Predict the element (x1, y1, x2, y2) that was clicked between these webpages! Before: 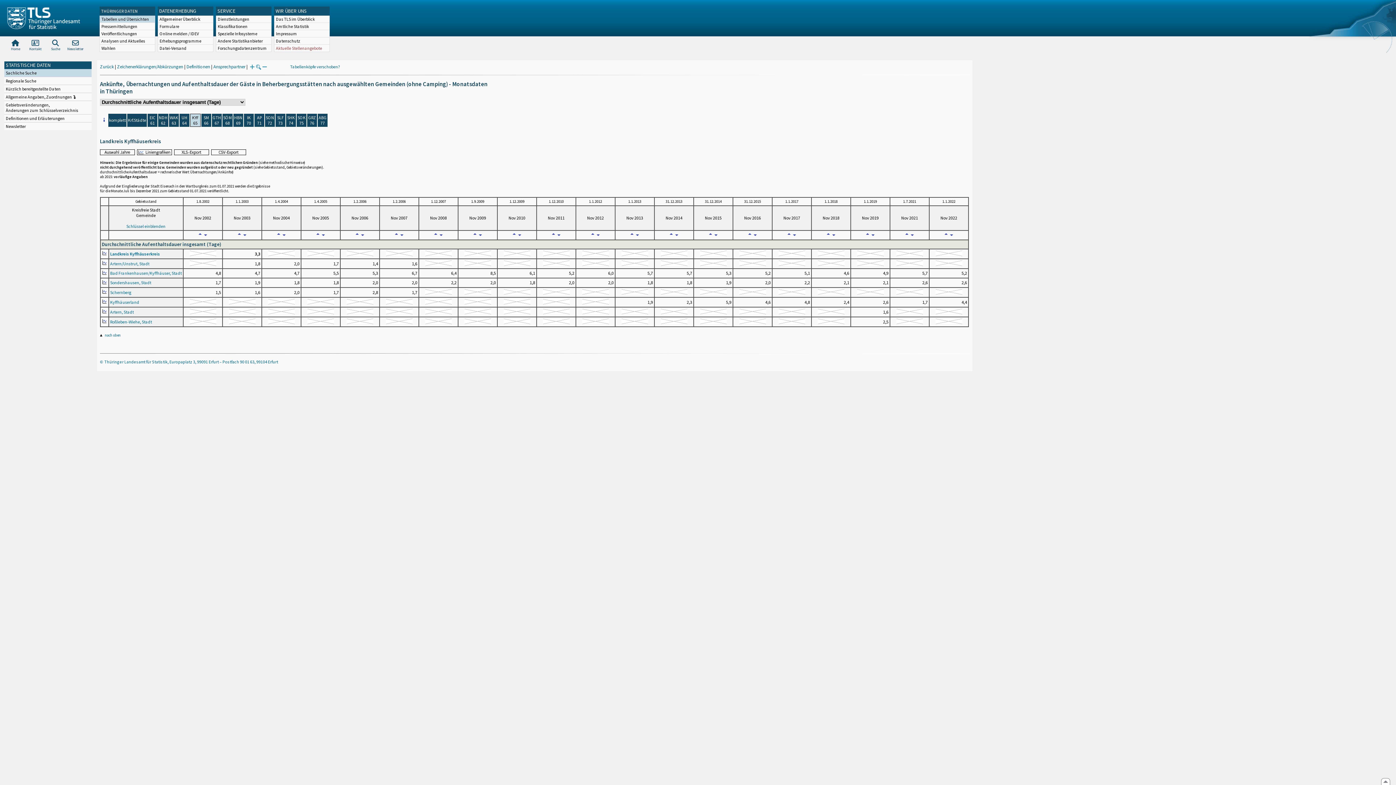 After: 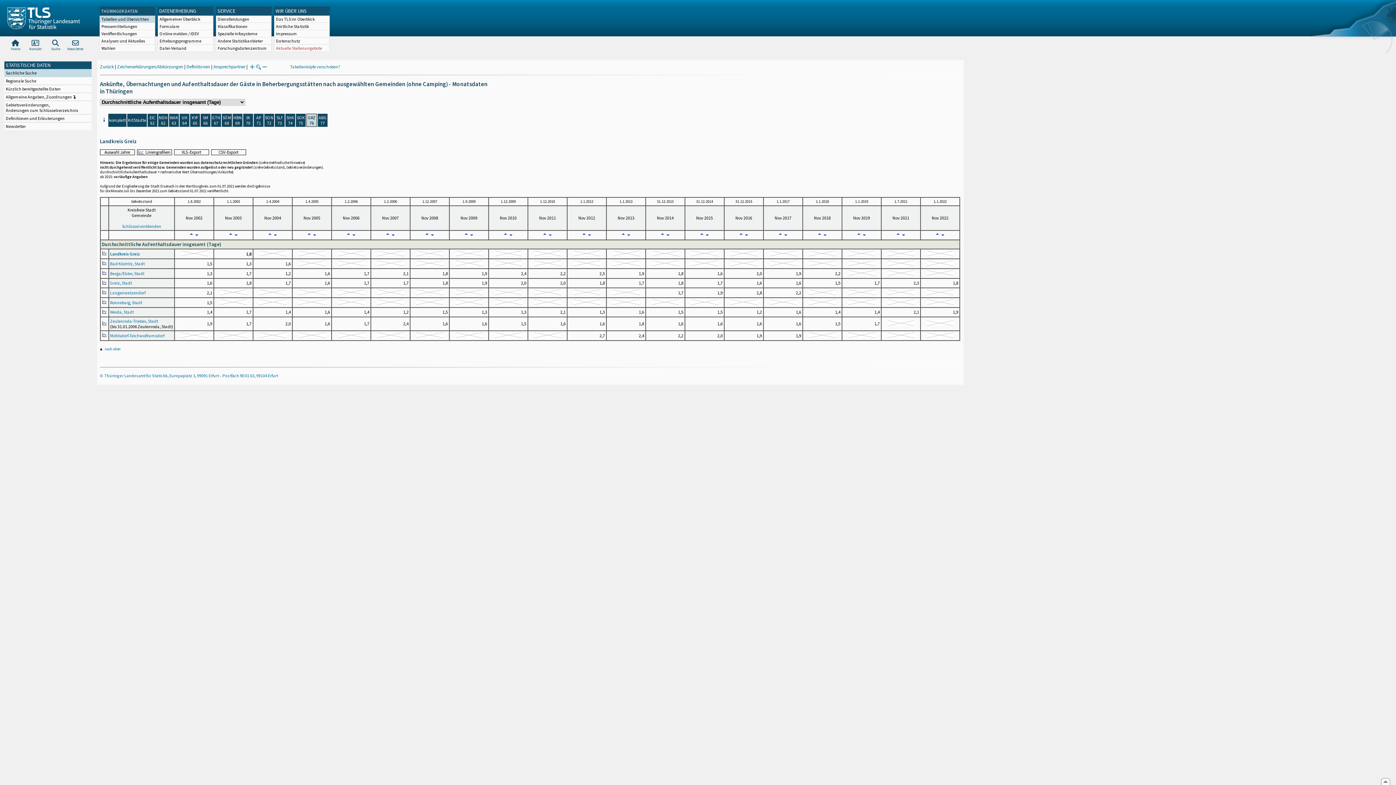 Action: bbox: (308, 114, 316, 125) label: GRZ
76